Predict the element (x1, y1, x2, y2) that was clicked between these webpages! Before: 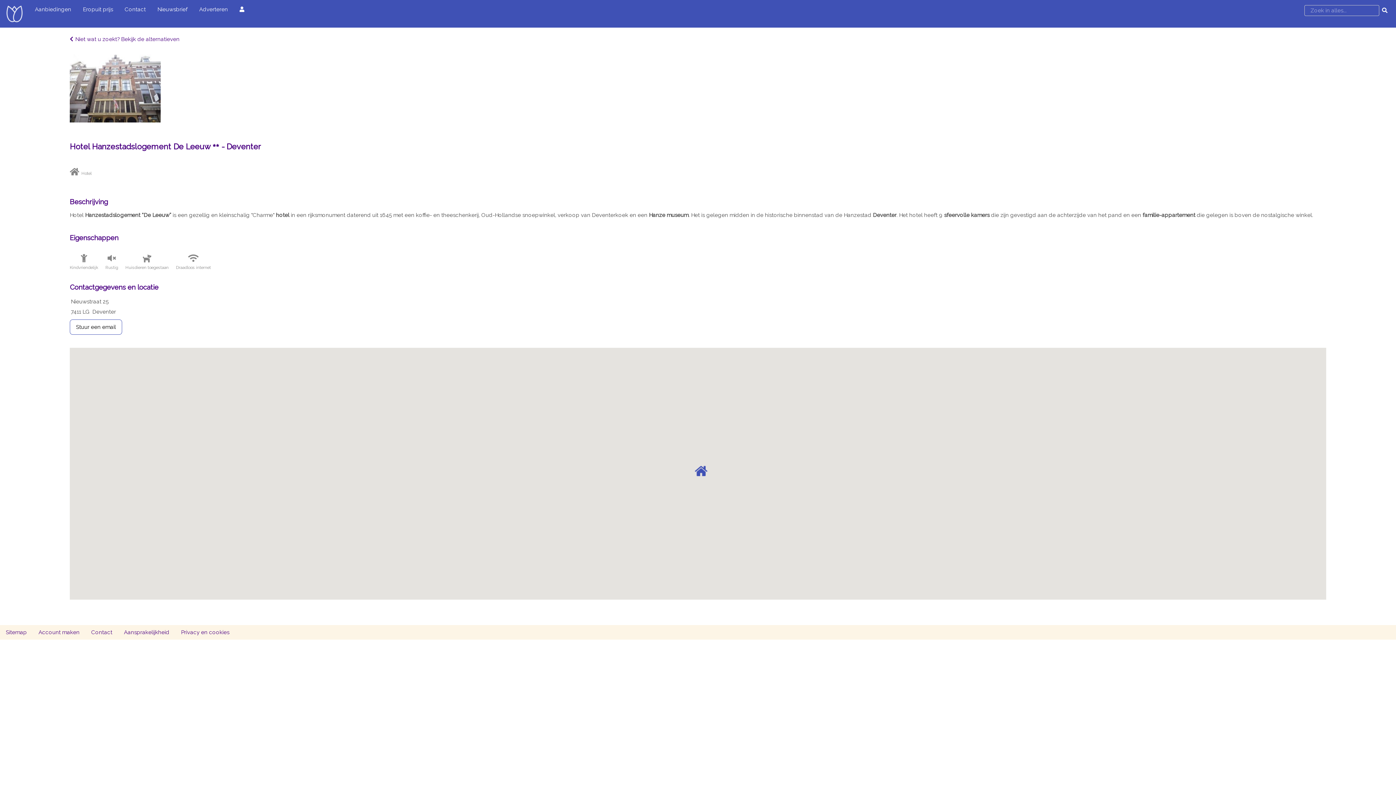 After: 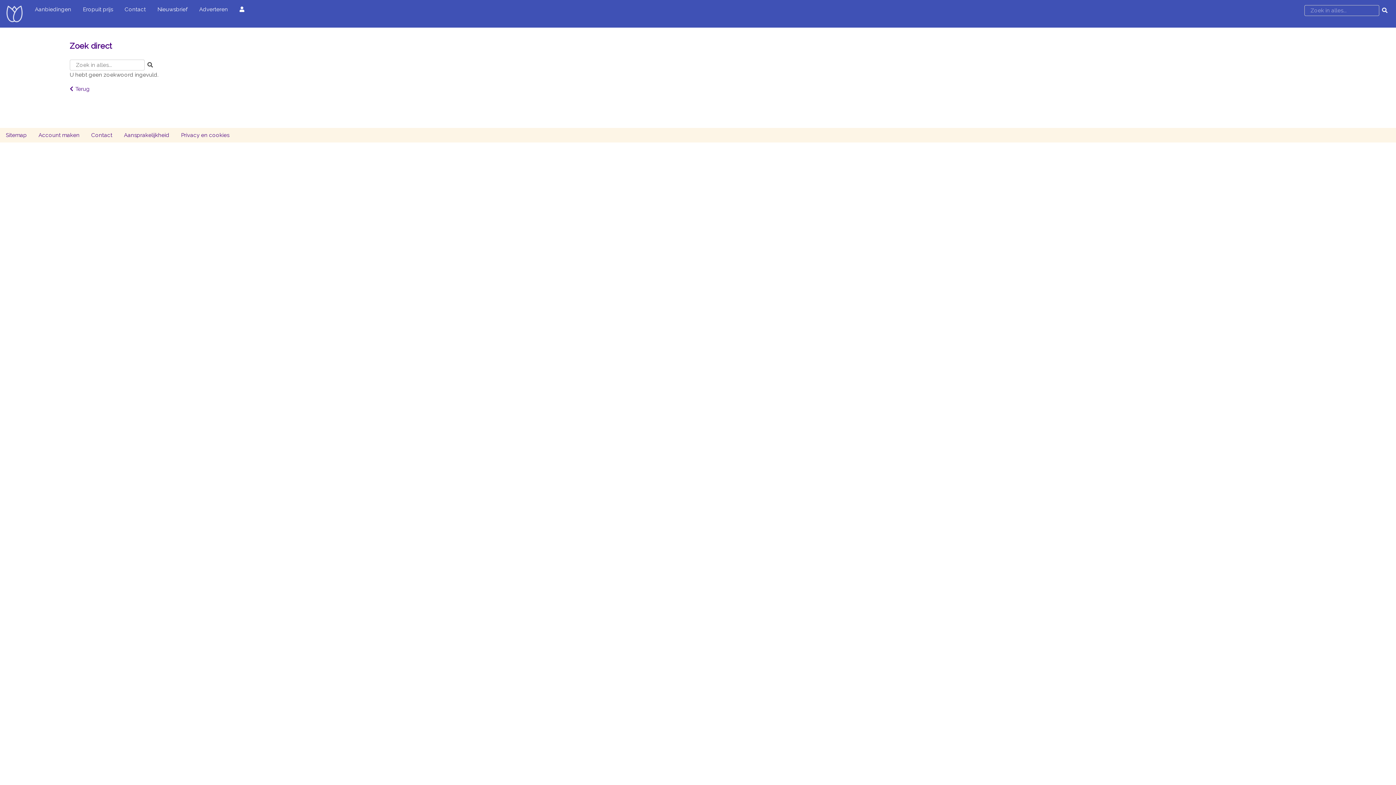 Action: bbox: (1379, 5, 1390, 16)